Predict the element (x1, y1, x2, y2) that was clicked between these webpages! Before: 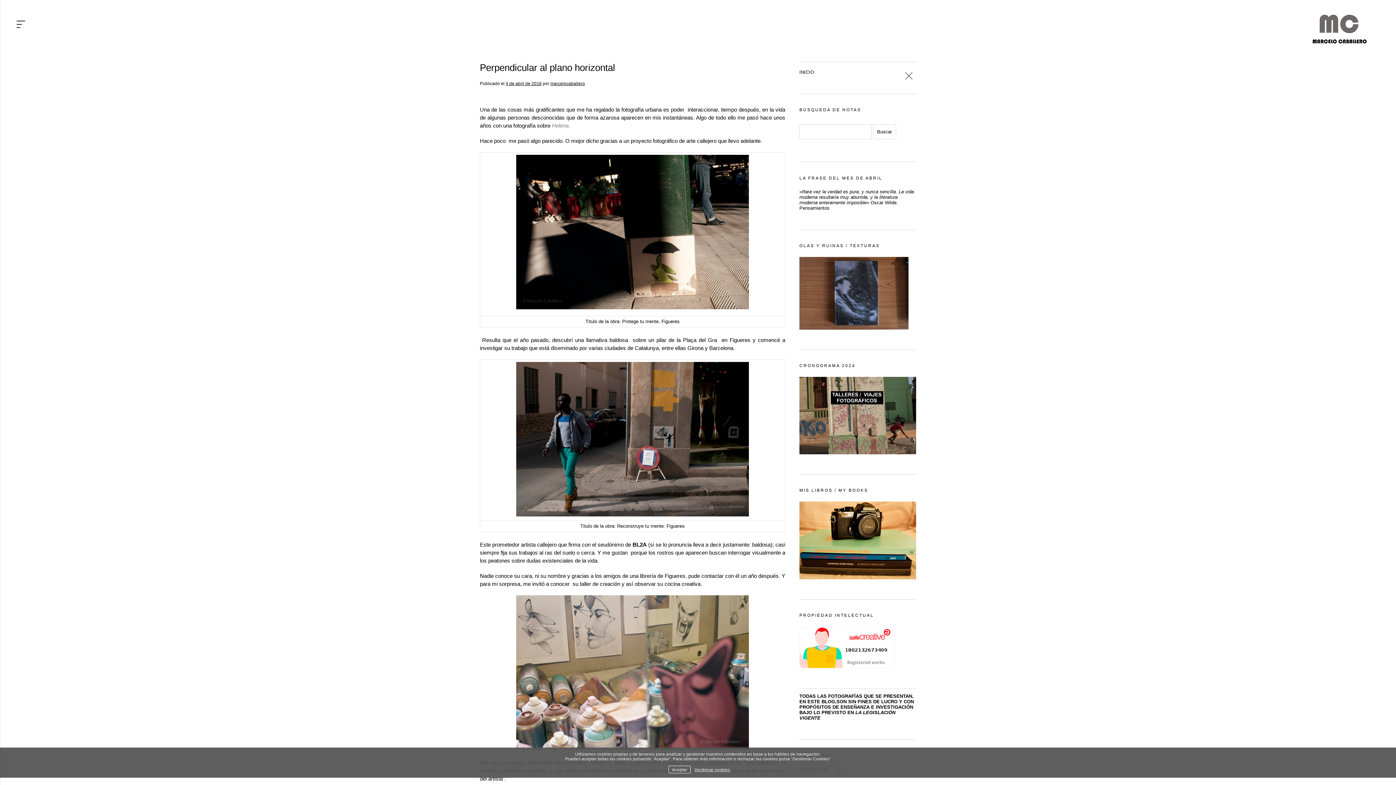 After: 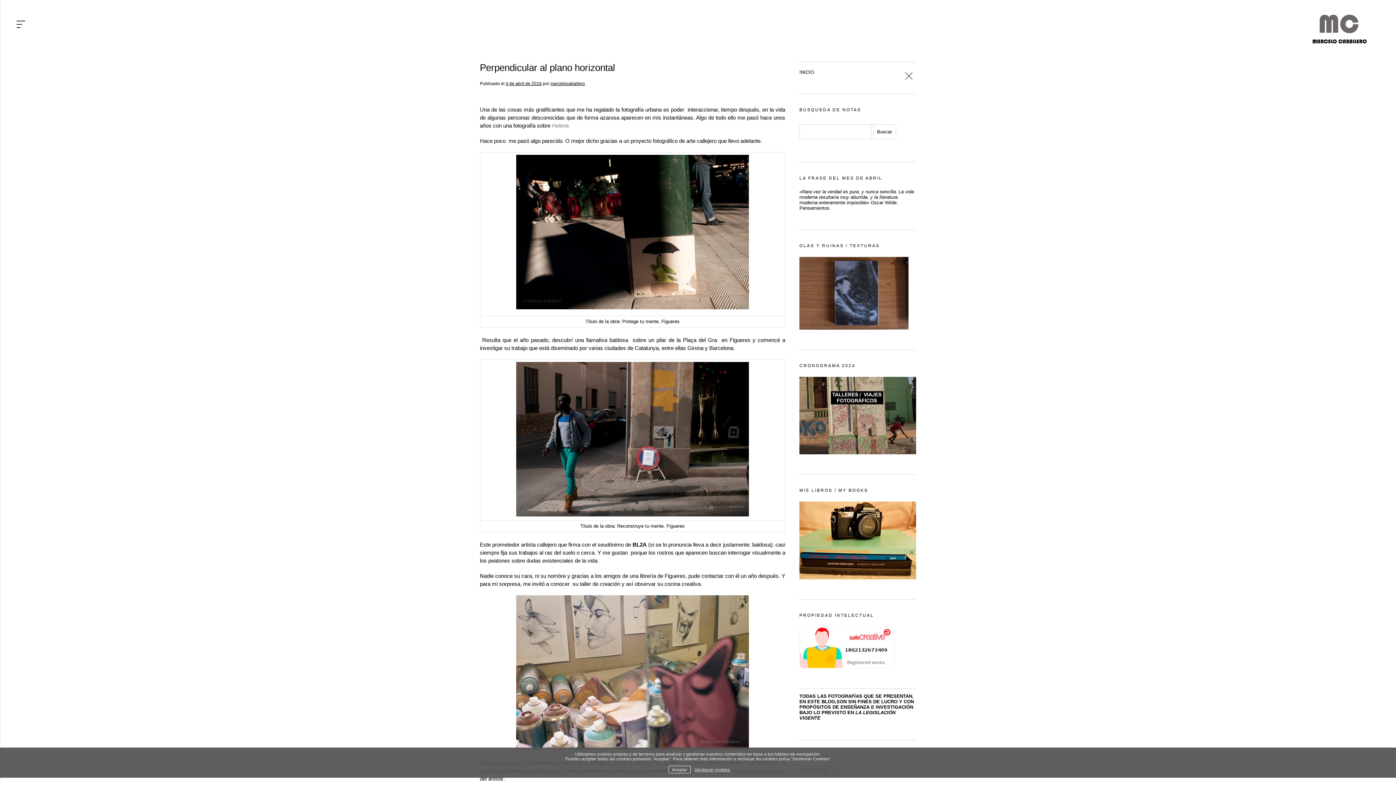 Action: bbox: (505, 81, 541, 86) label: 4 de abril de 2016